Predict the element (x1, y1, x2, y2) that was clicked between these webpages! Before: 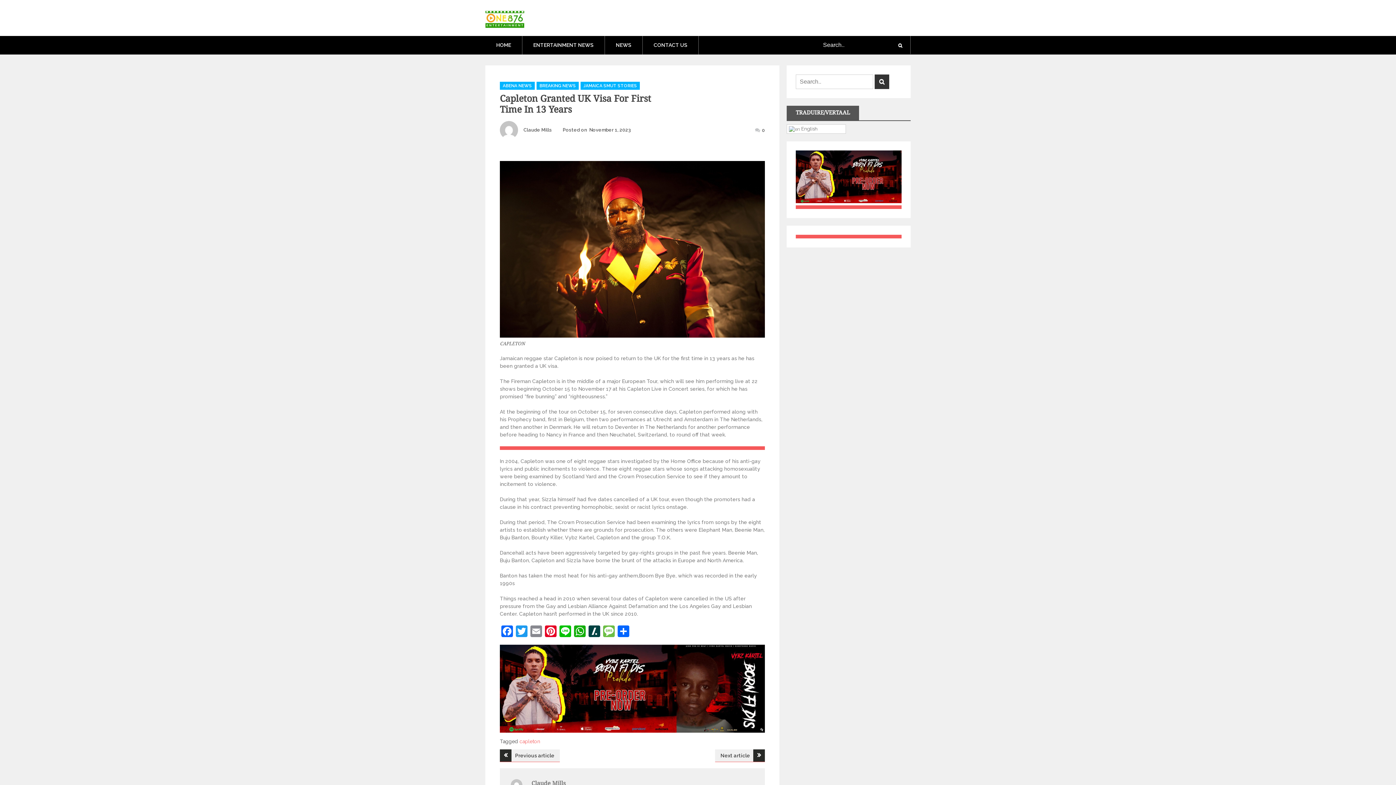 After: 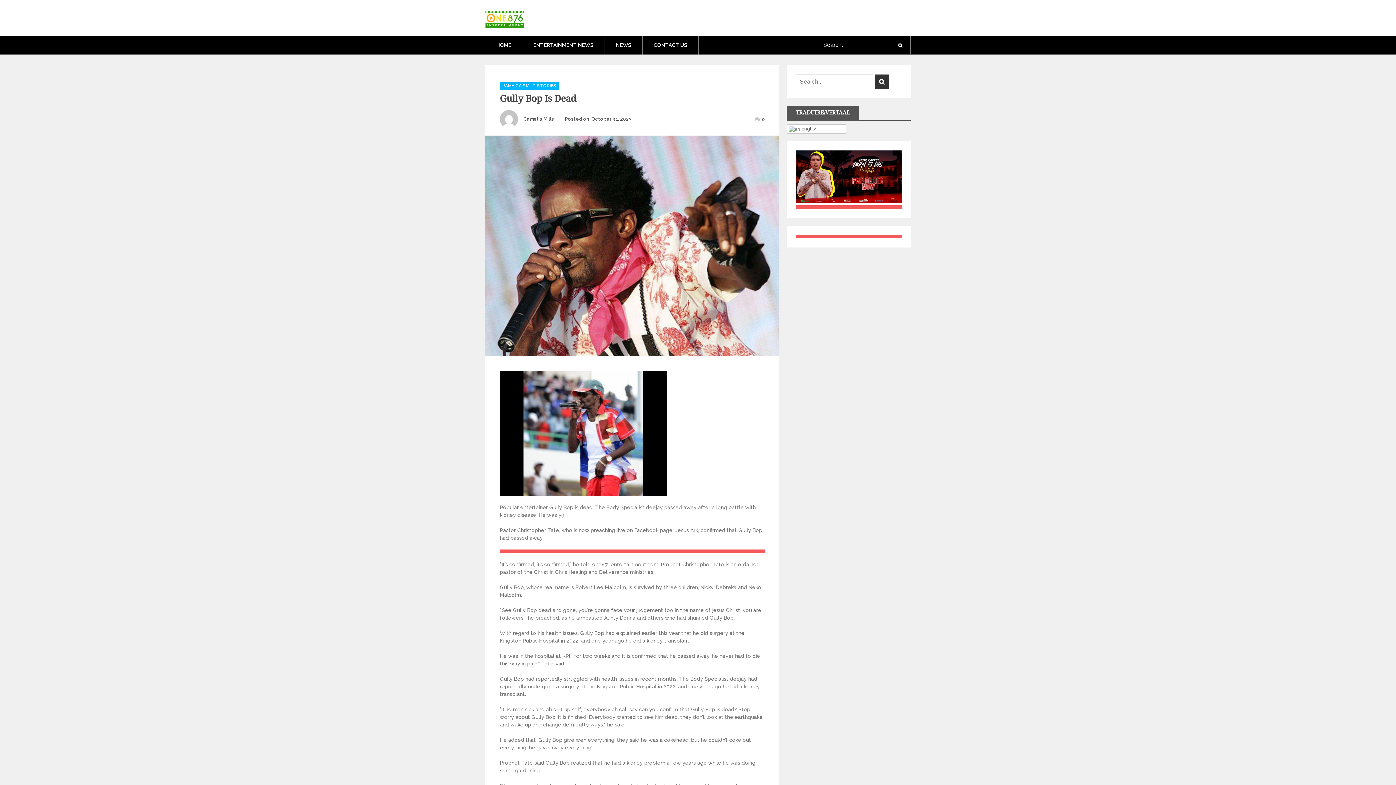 Action: bbox: (500, 749, 560, 762) label: Previous article